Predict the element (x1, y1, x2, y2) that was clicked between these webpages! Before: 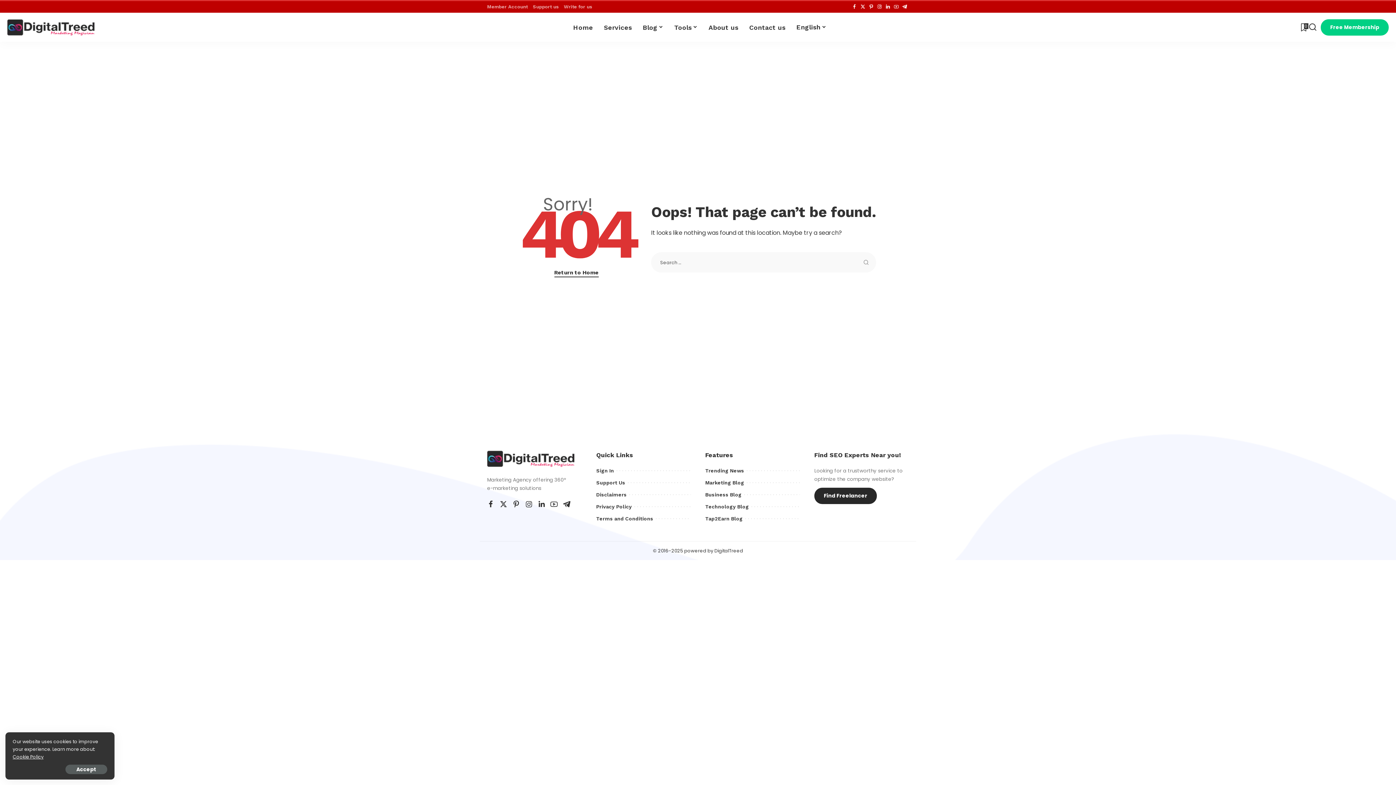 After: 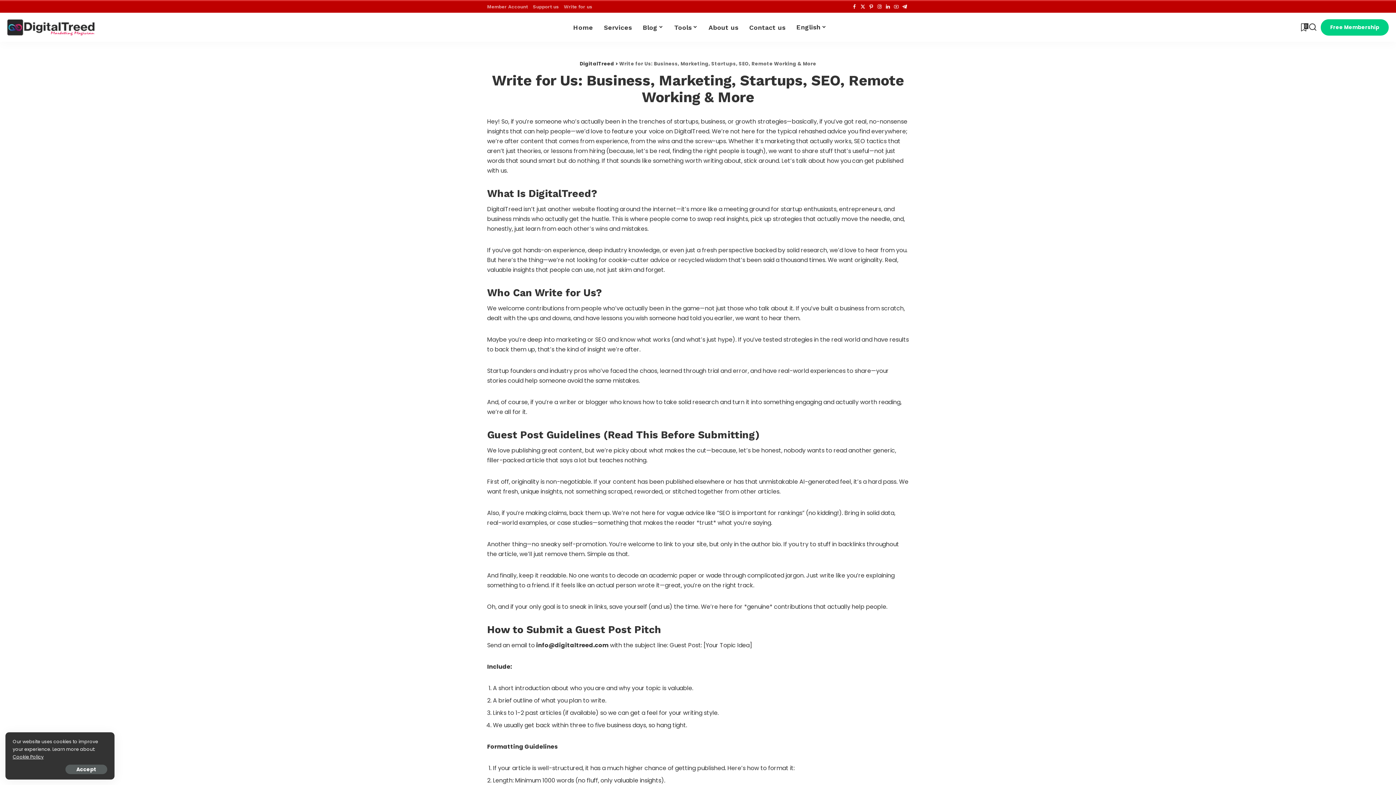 Action: label: Write for us bbox: (561, 4, 594, 9)